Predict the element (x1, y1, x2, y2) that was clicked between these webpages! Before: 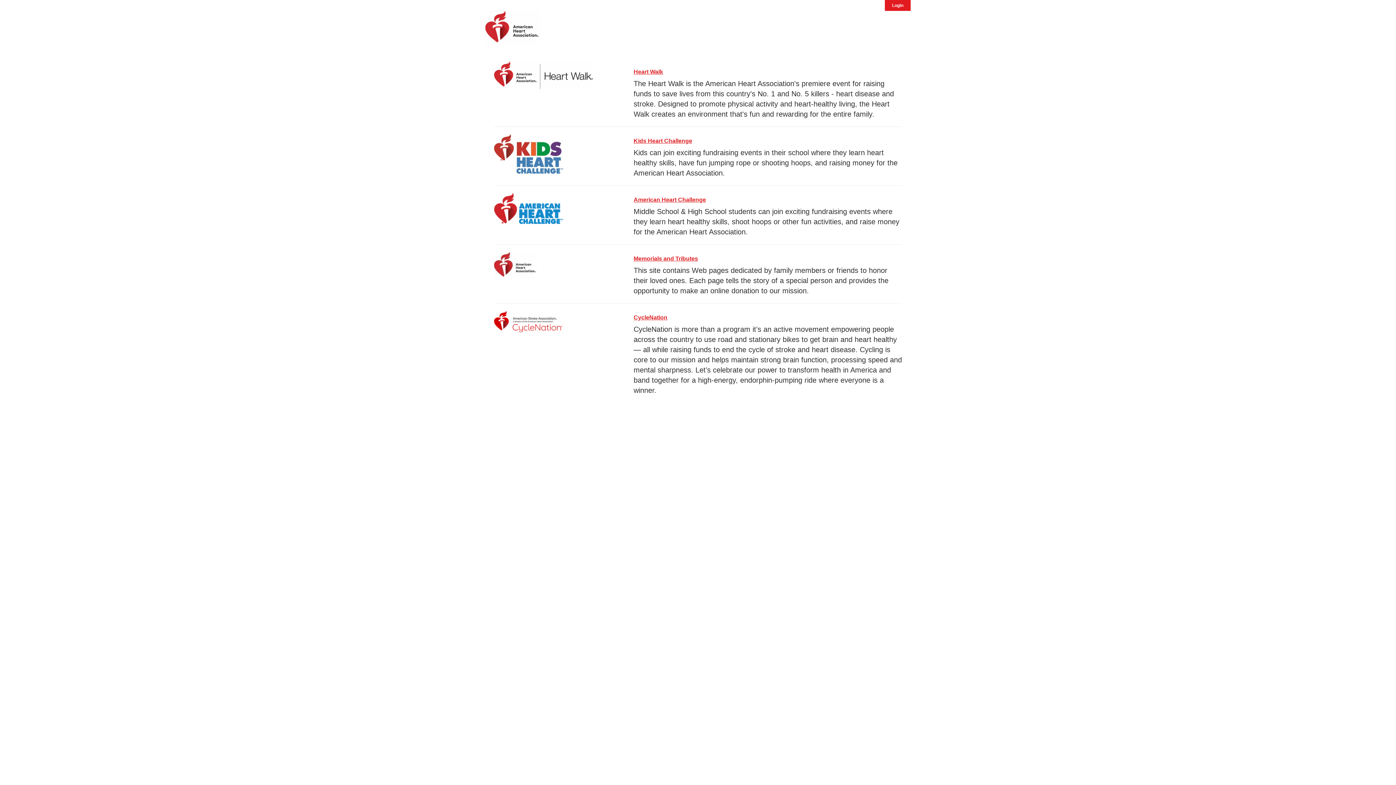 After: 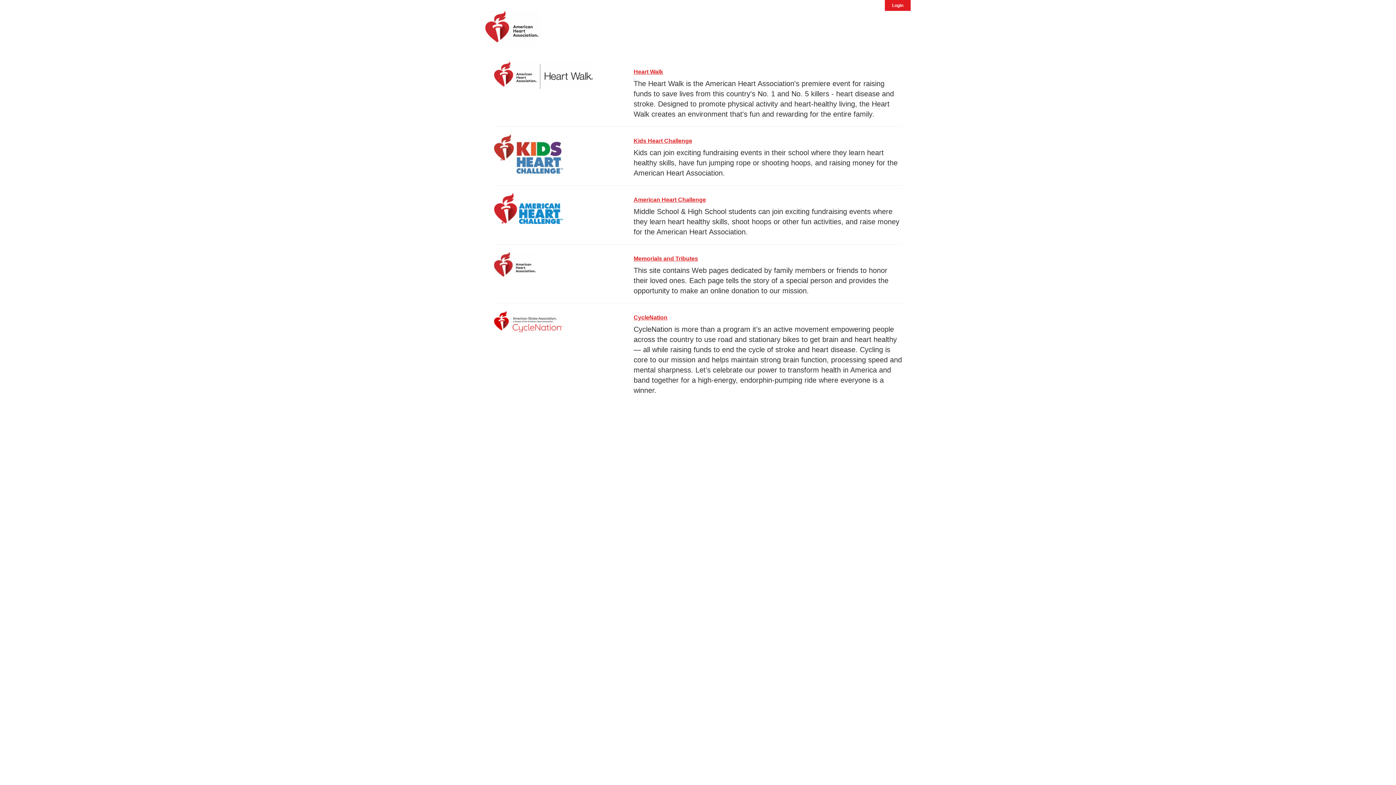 Action: label: American Heart Challenge bbox: (633, 196, 706, 202)